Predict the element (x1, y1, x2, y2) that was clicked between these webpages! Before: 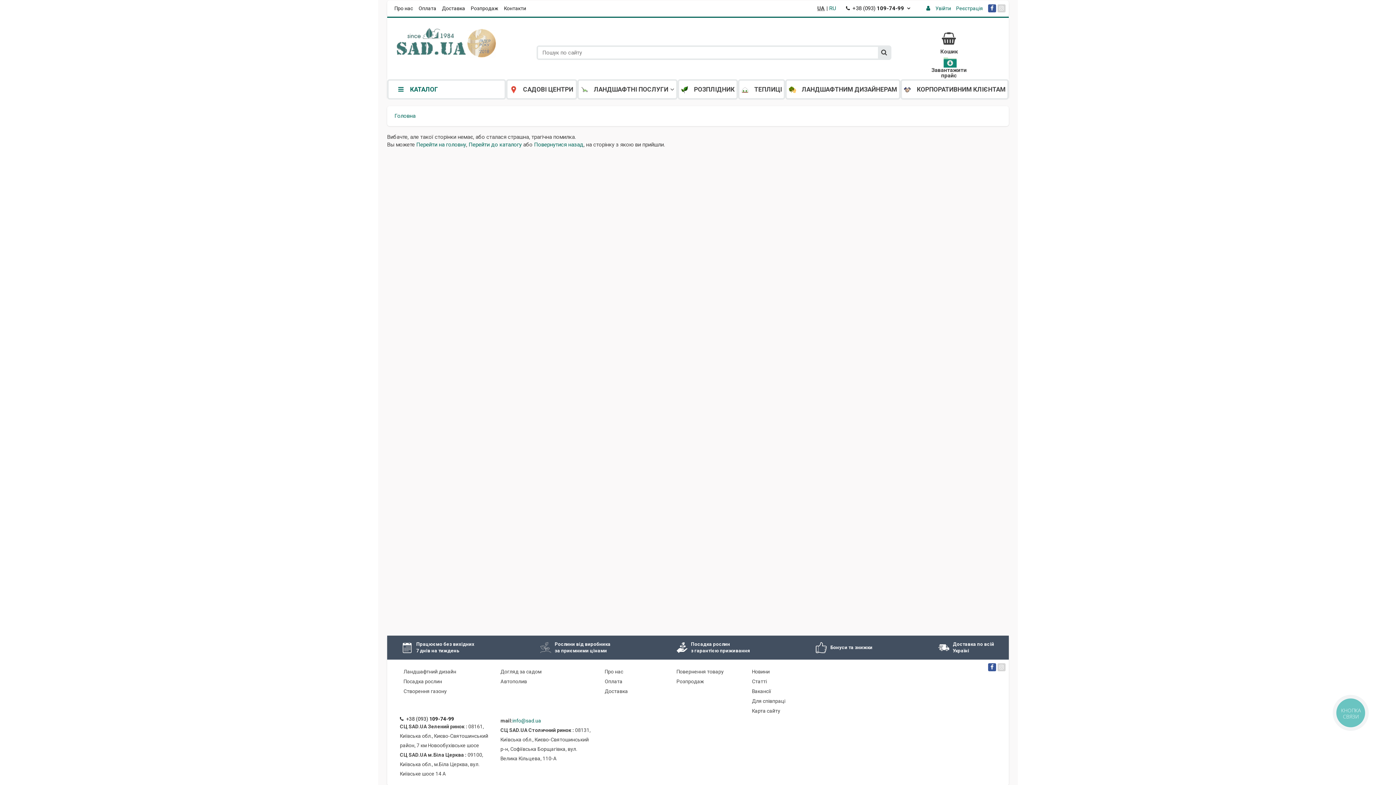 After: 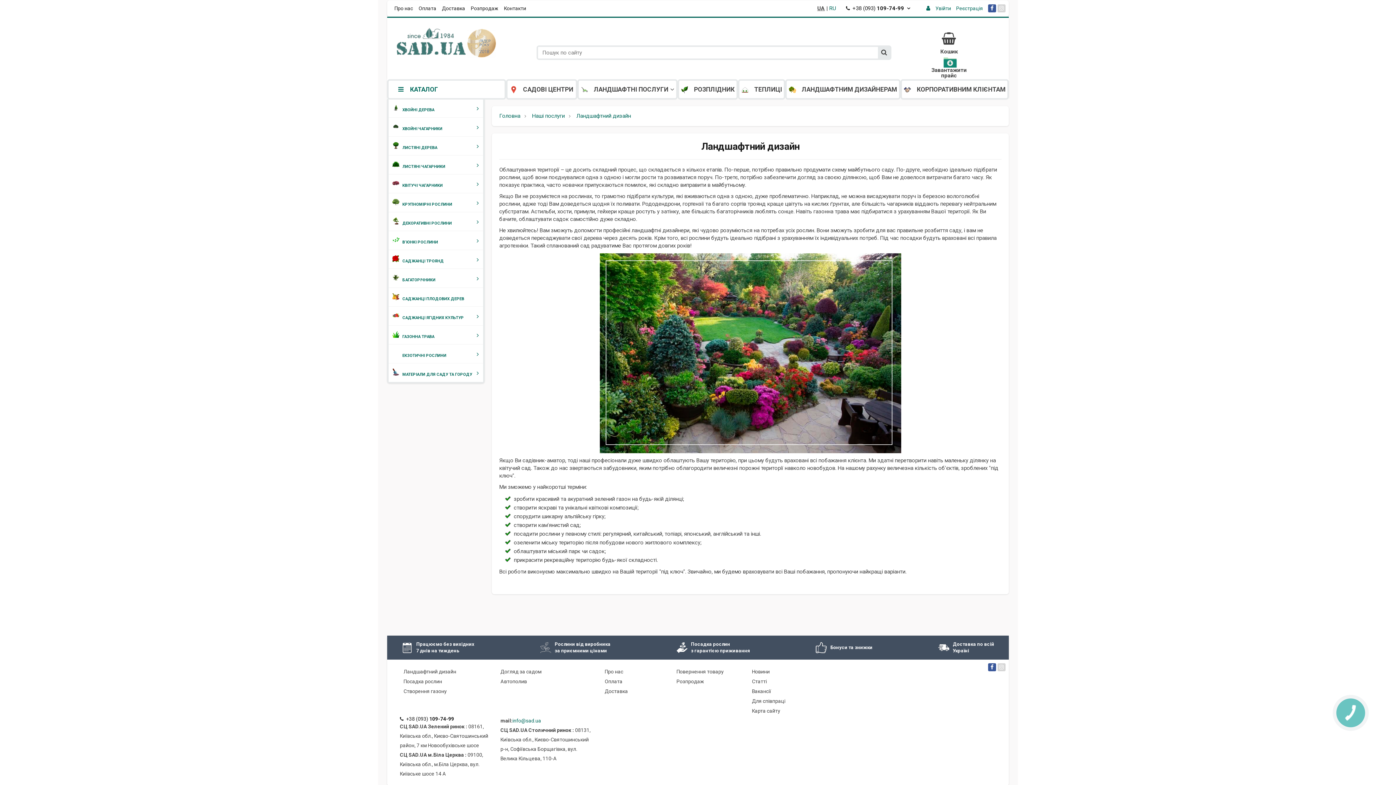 Action: label: Ландшафтний дизайн bbox: (403, 669, 456, 674)